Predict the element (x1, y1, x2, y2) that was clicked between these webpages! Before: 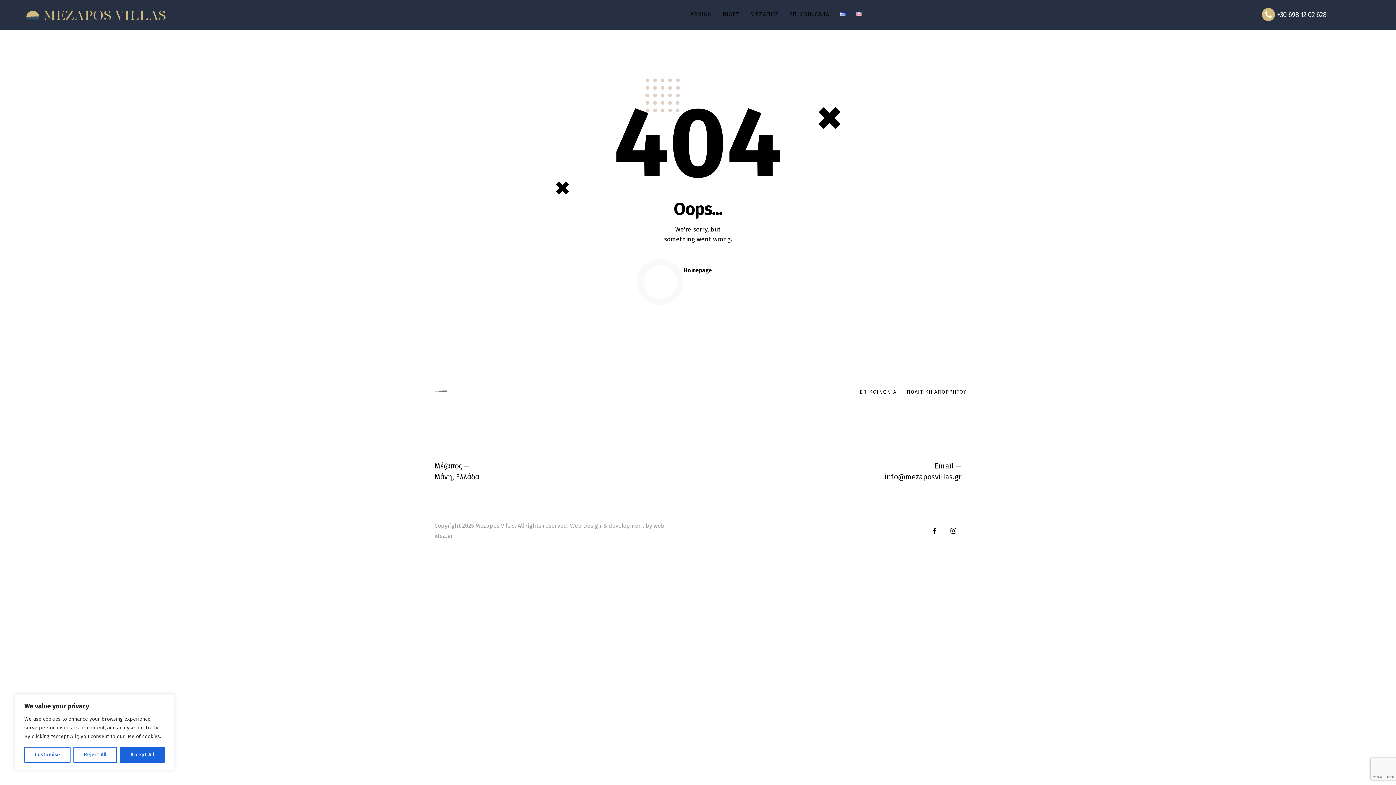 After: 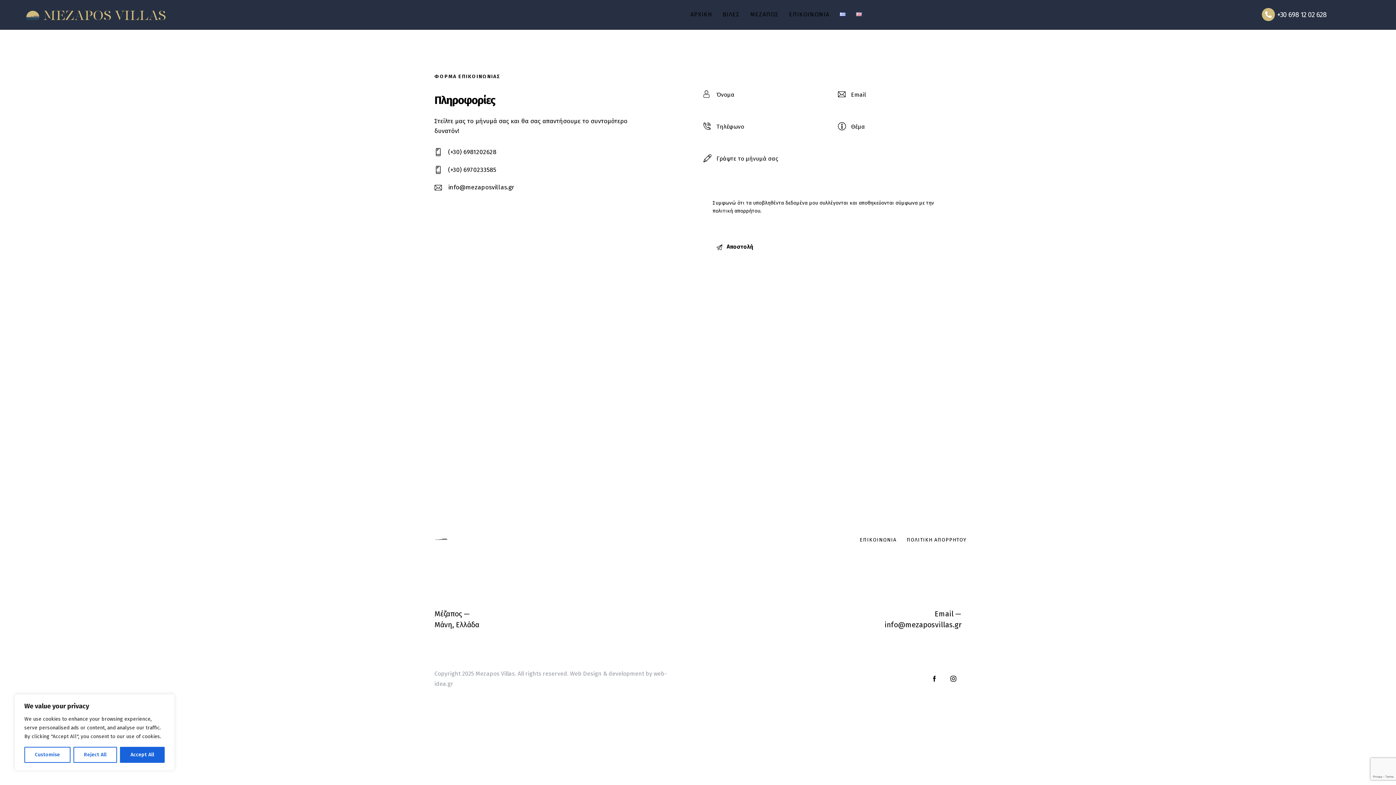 Action: bbox: (784, 4, 834, 24) label: ΕΠΙΚΟΙΝΩΝΙΑ